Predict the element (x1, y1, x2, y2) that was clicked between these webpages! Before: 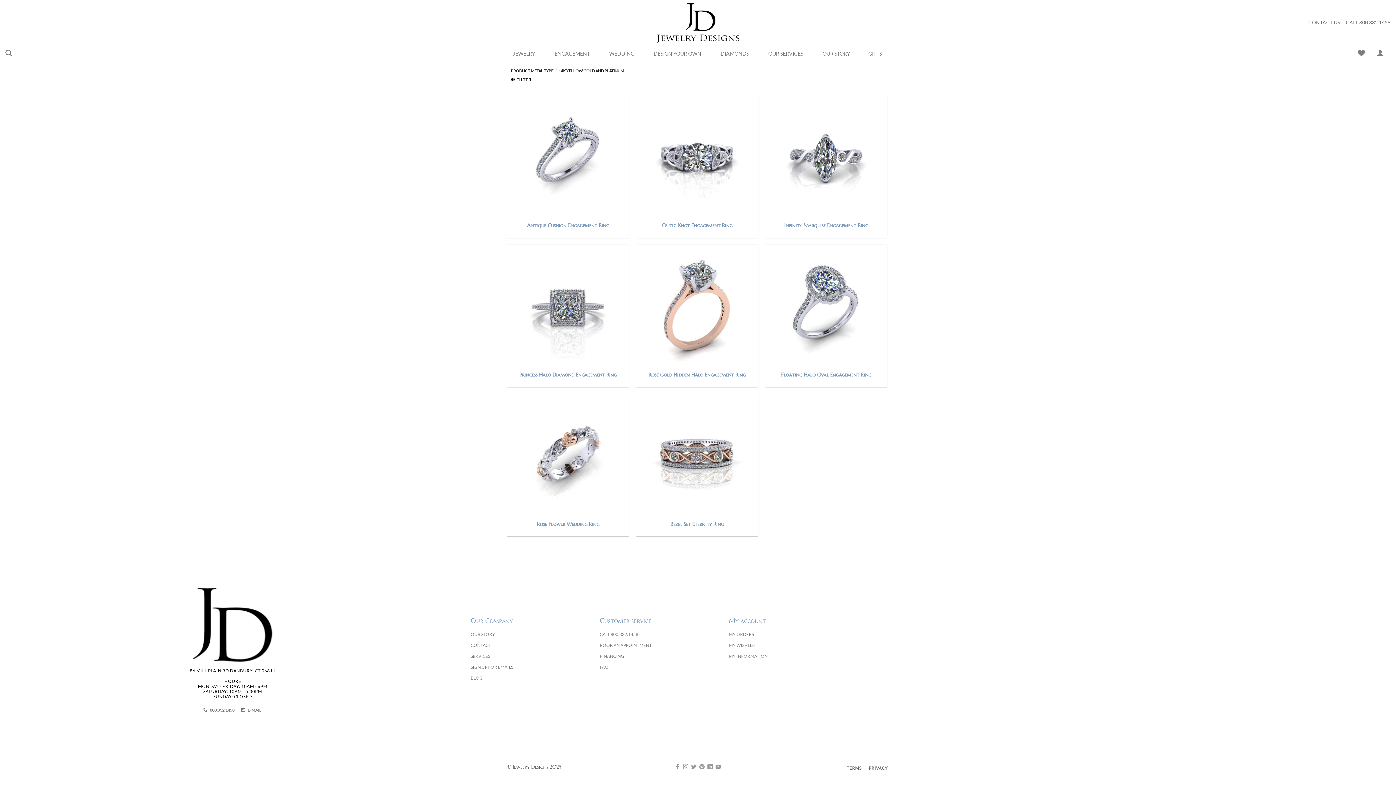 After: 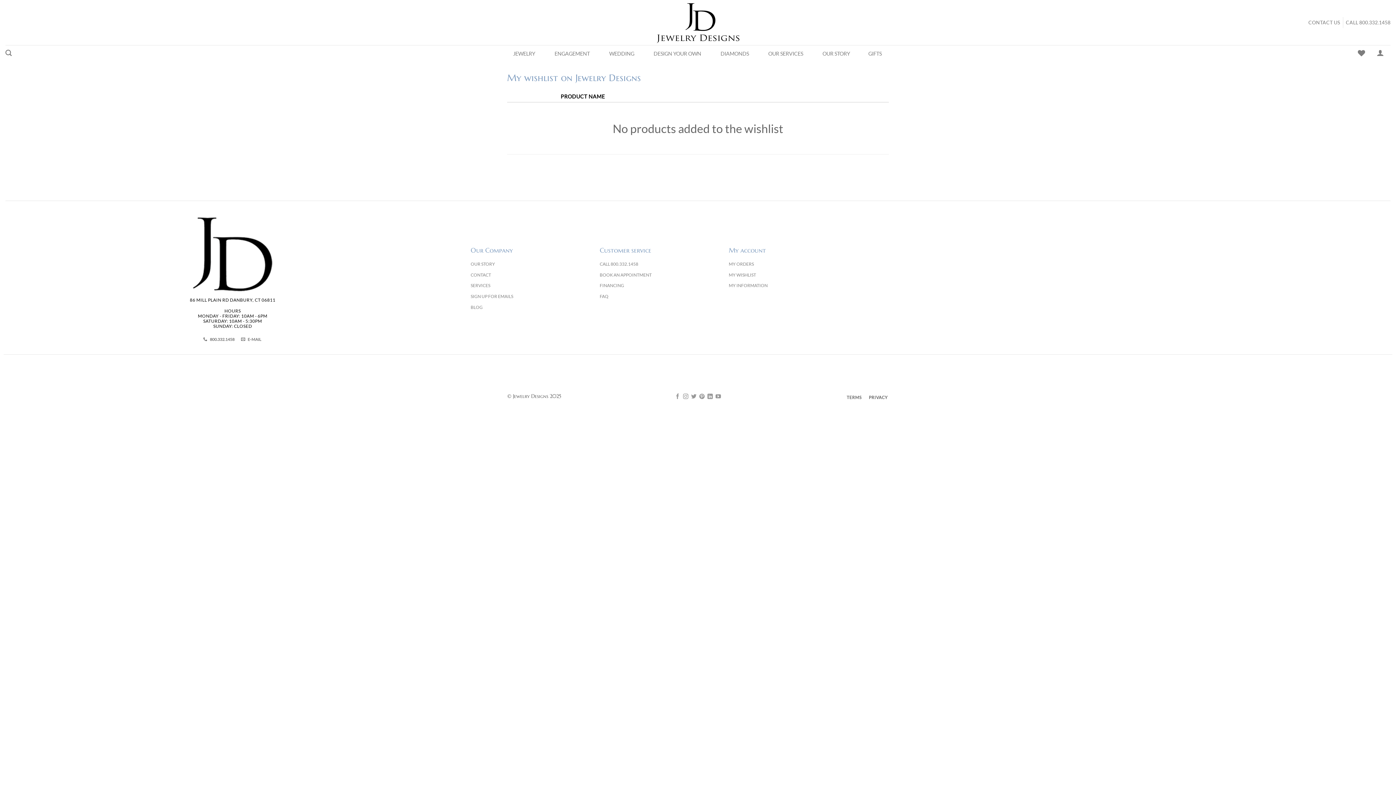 Action: label: MY WISHLIST bbox: (729, 642, 756, 648)